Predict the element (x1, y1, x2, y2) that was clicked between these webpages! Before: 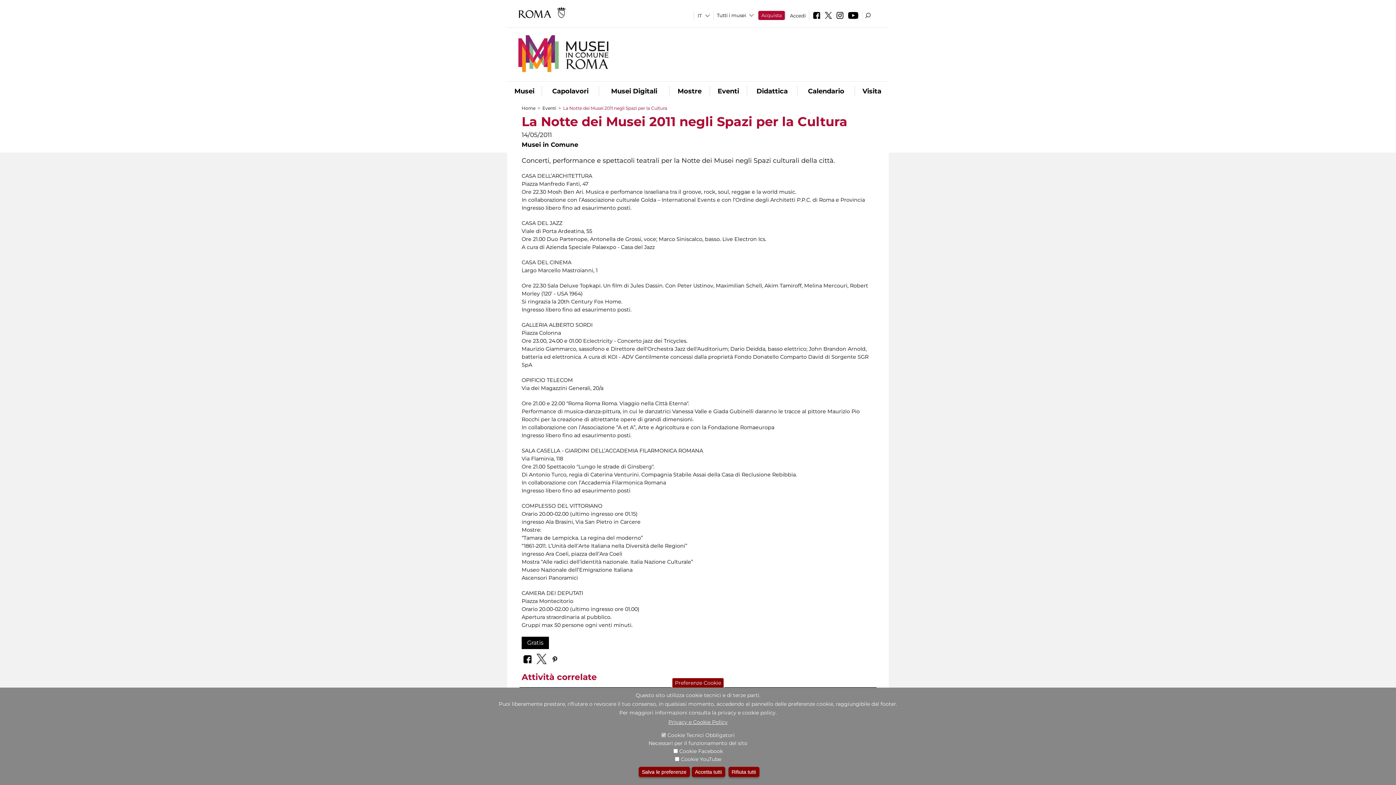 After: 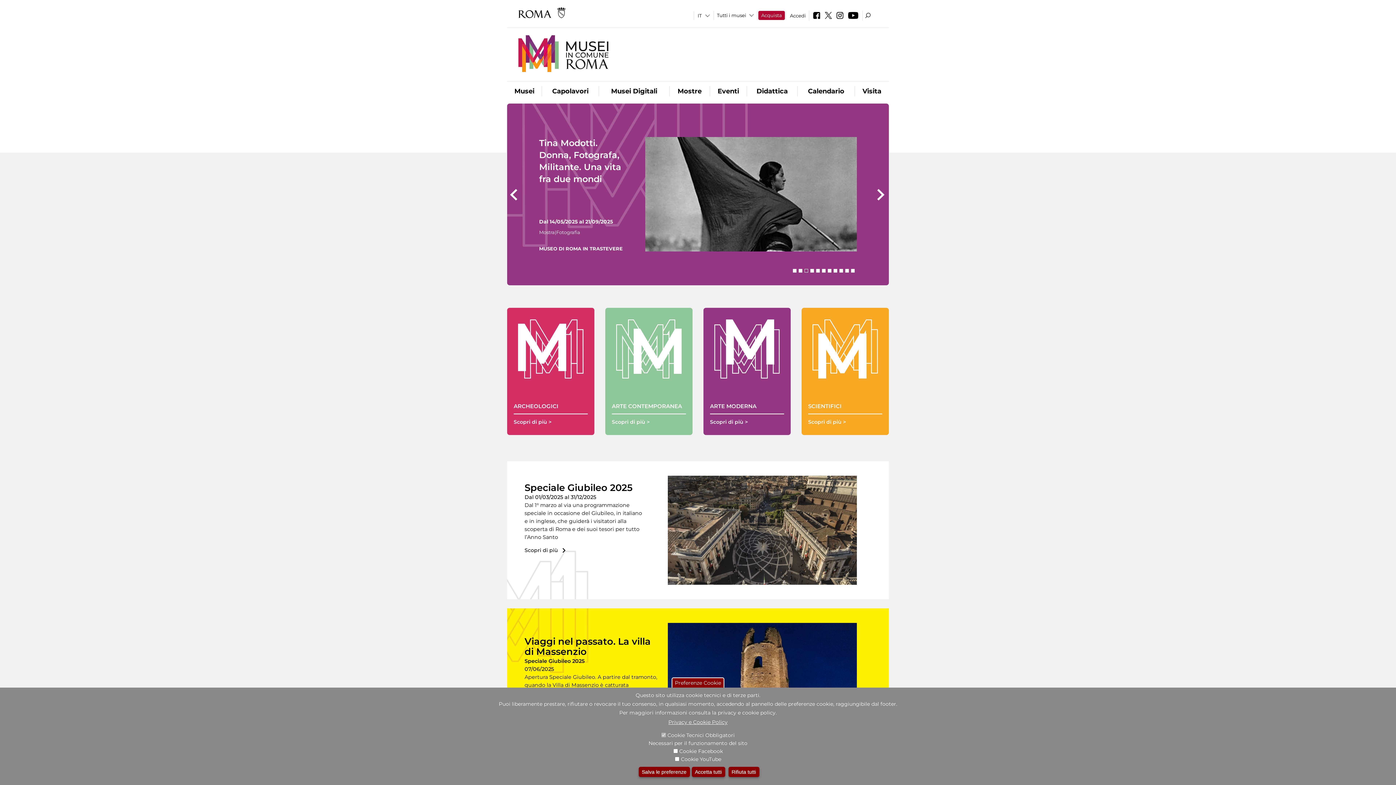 Action: bbox: (507, 67, 608, 73)